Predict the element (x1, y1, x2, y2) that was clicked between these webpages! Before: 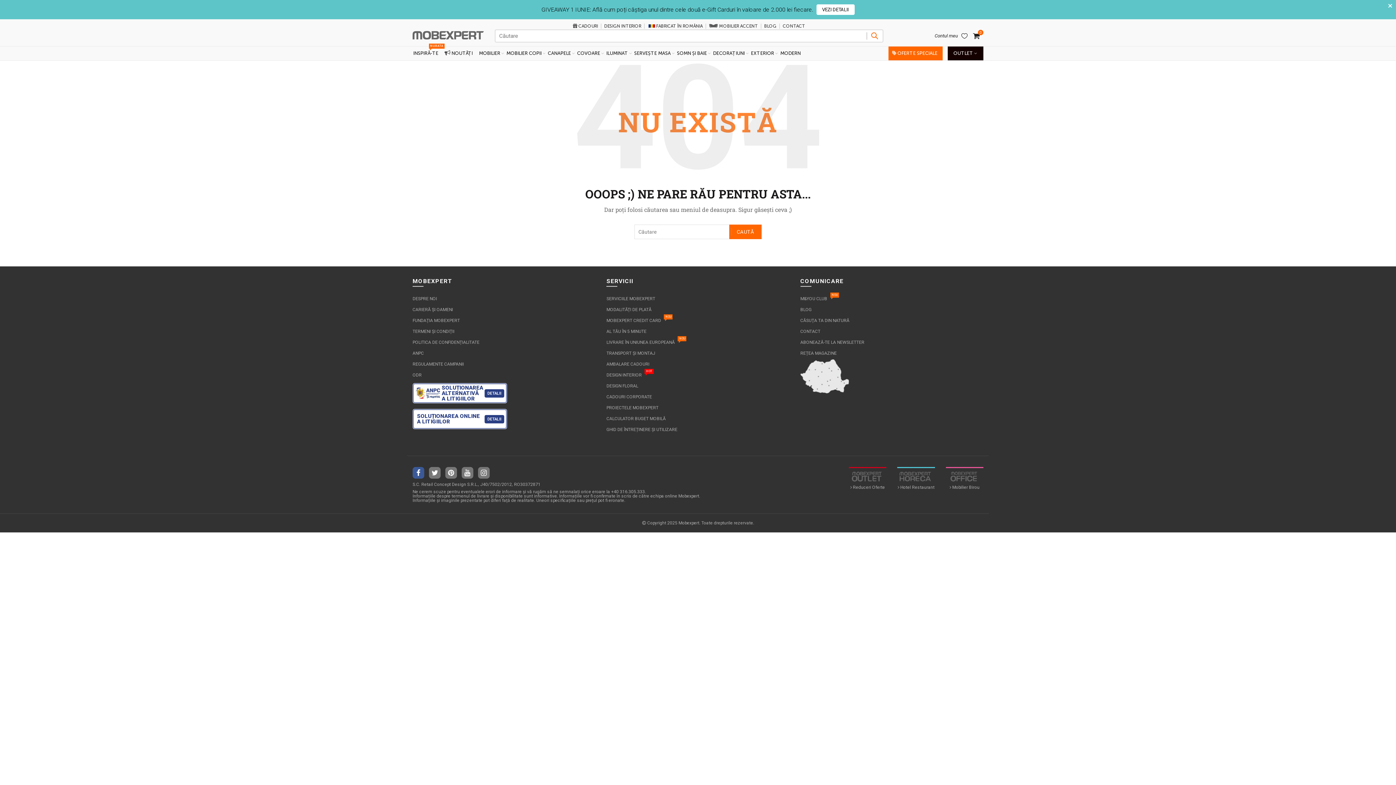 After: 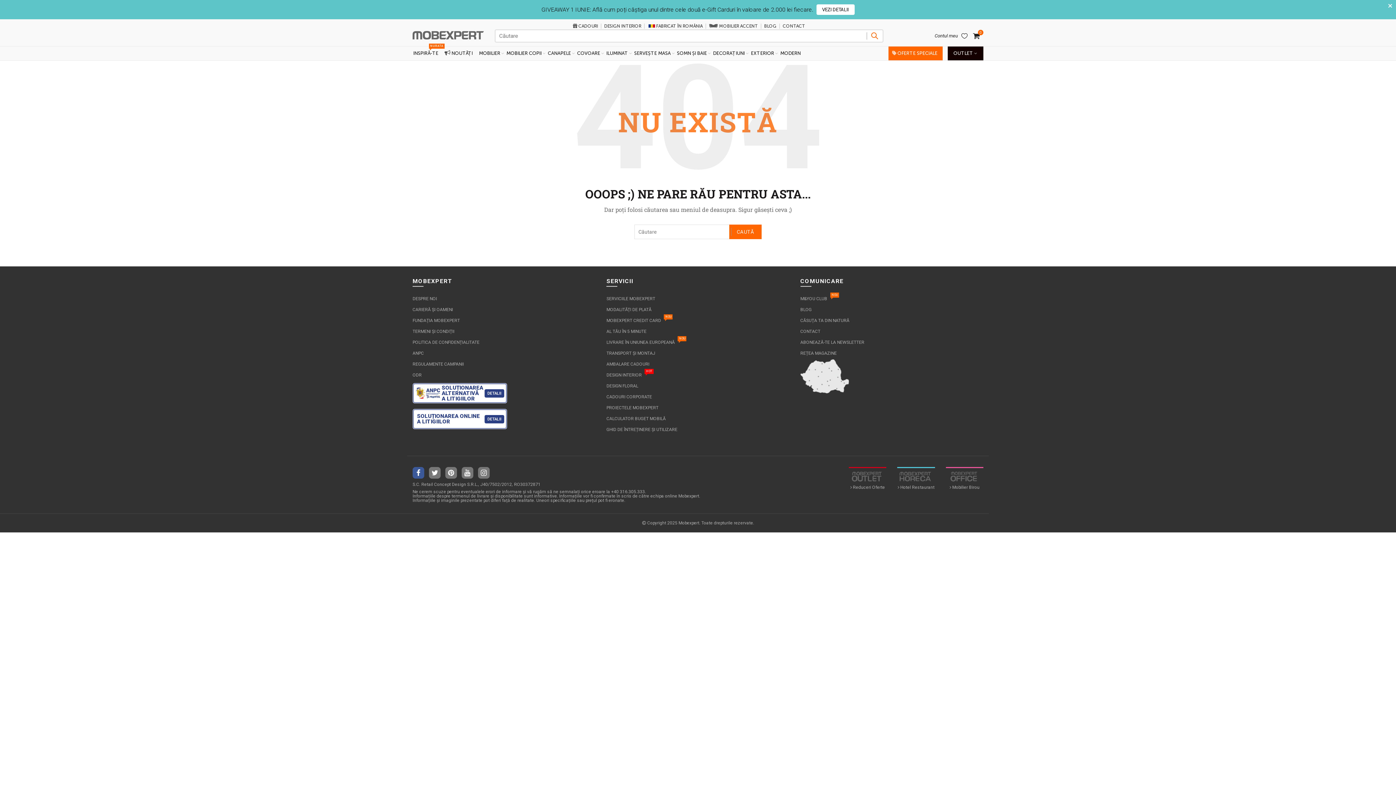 Action: bbox: (412, 409, 507, 429) label: SOLUȚIONAREA ONLINE A LITIGIILOR
DETALII